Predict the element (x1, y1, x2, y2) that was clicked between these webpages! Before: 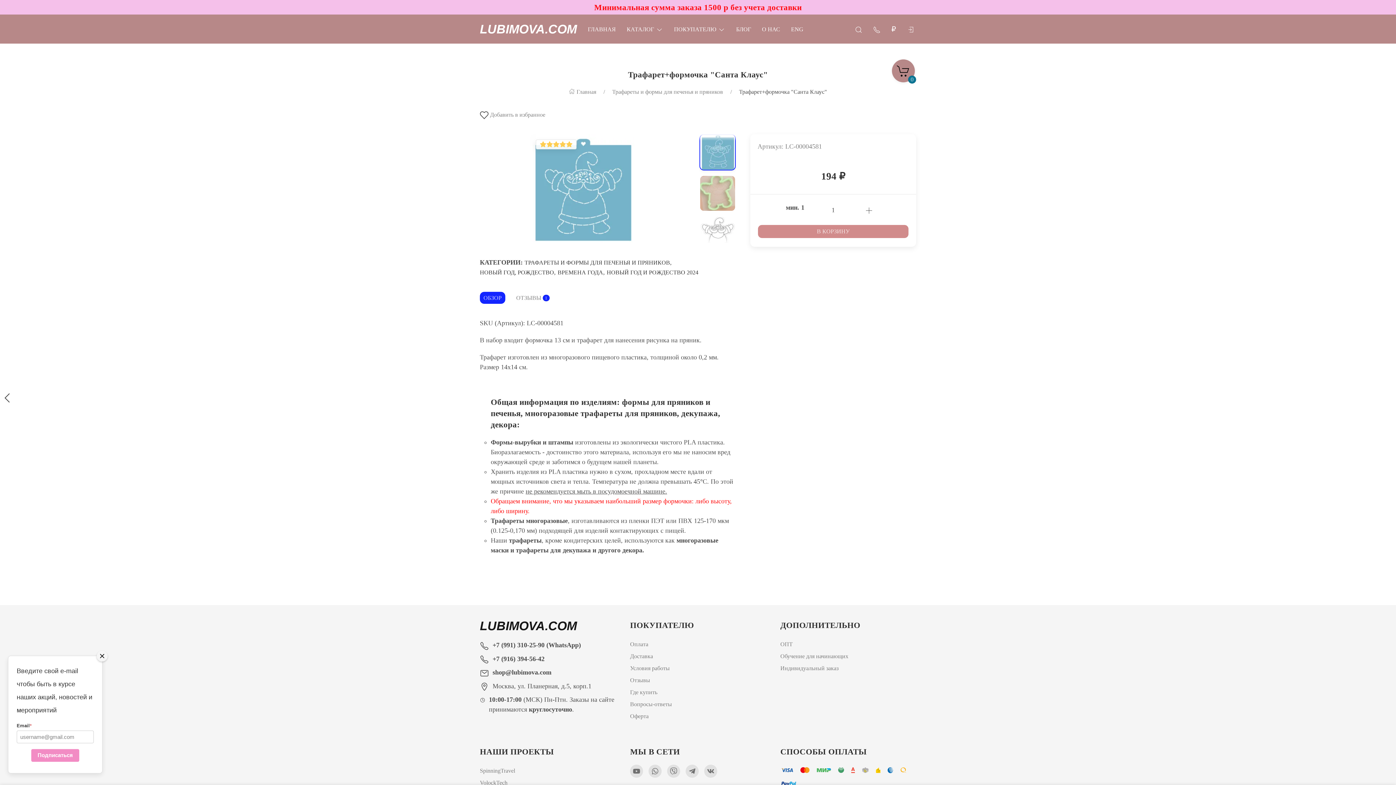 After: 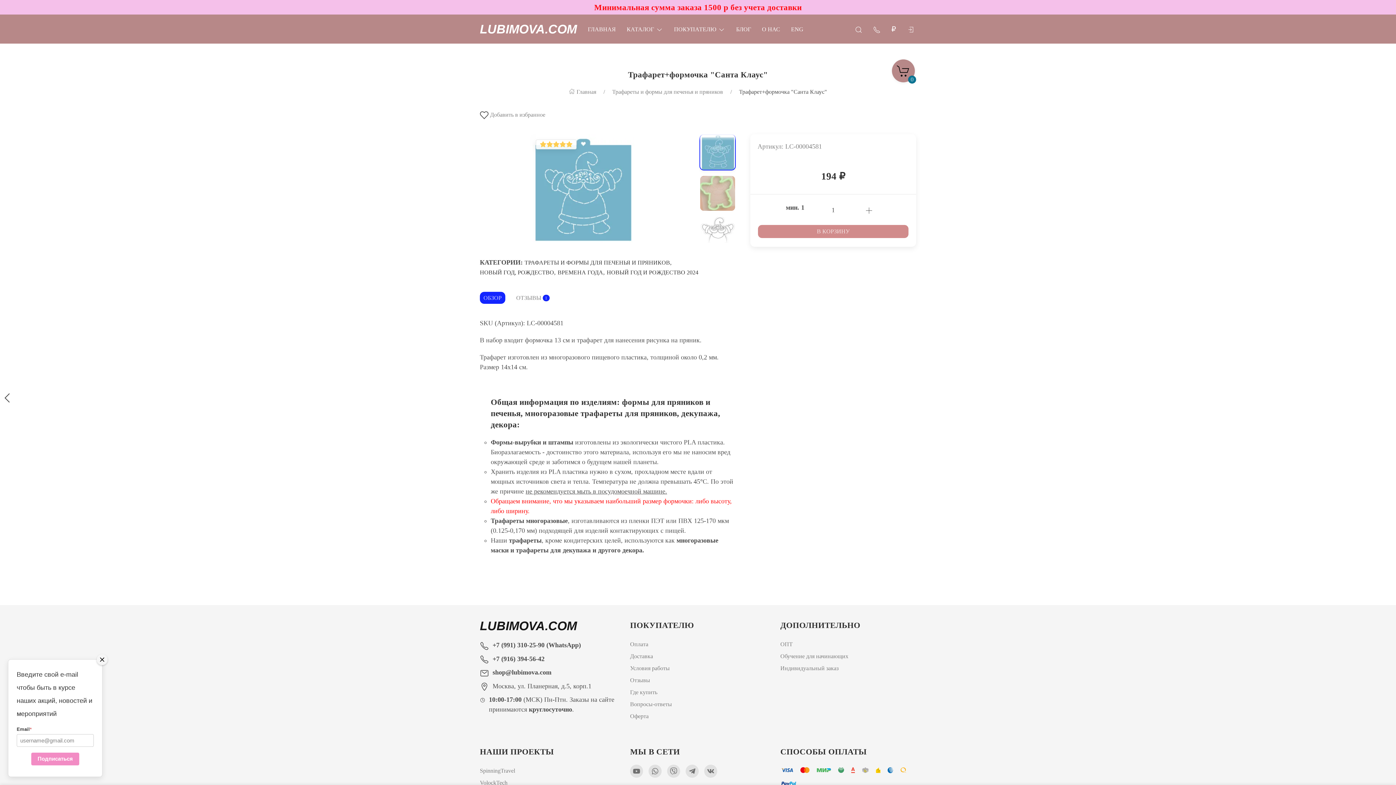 Action: label: ОБЗОР bbox: (480, 292, 505, 304)